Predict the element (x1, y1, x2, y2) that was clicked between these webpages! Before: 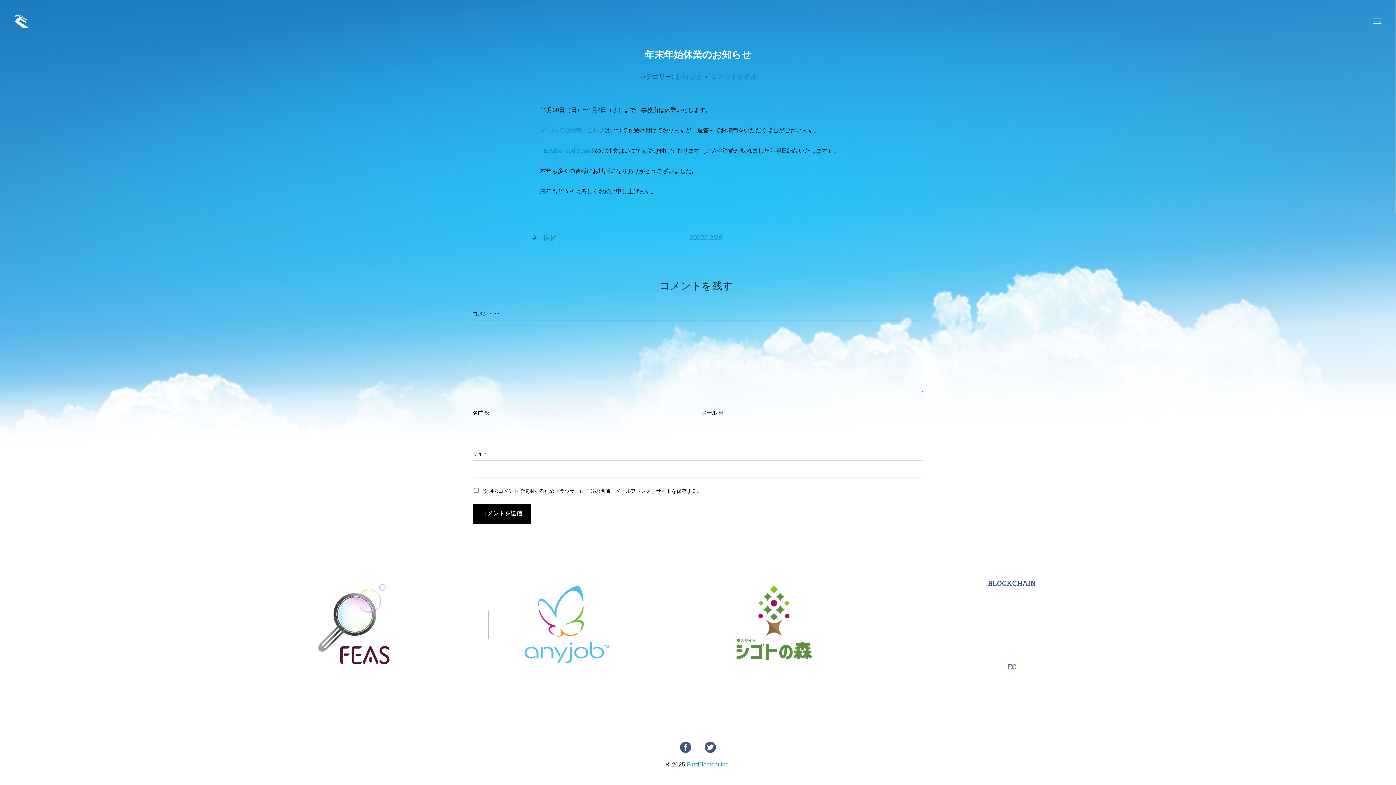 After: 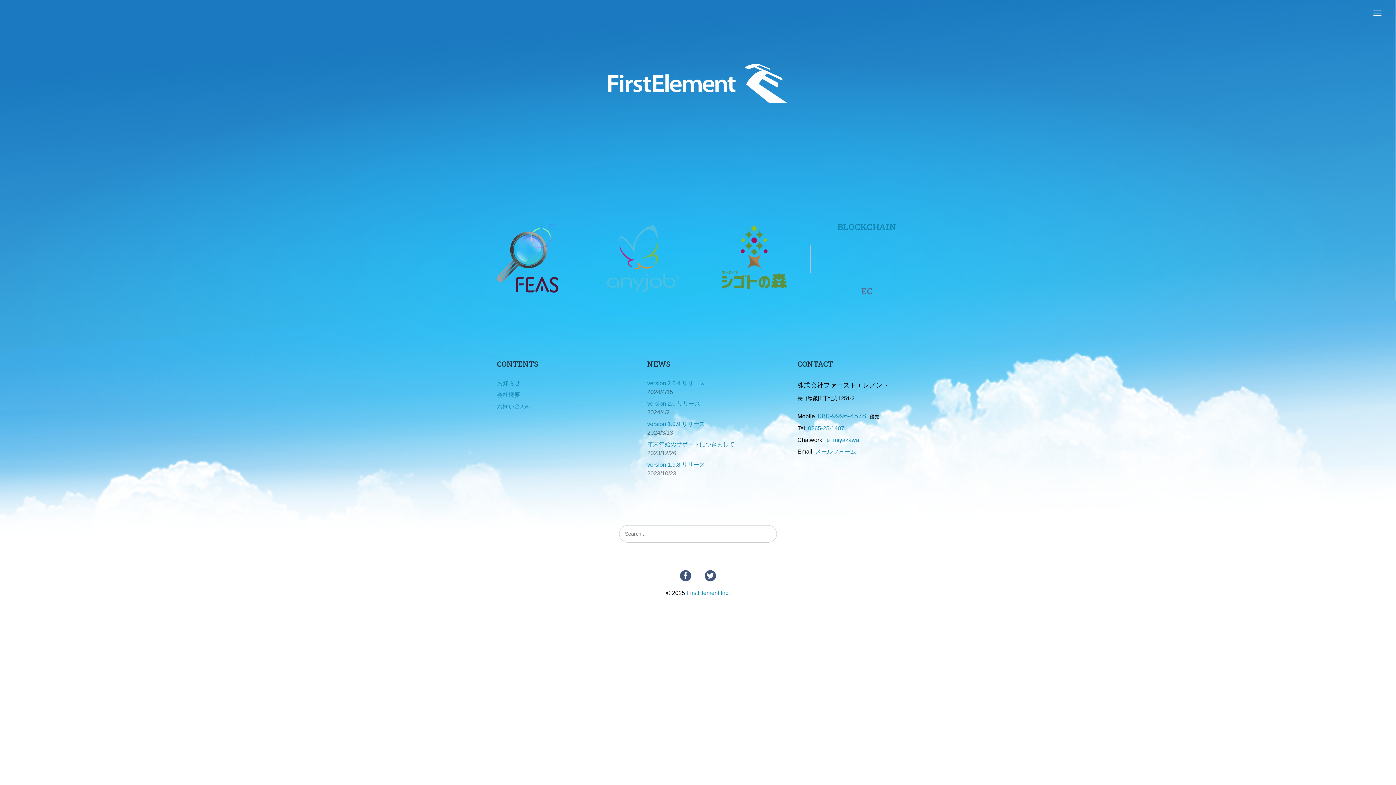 Action: bbox: (14, 14, 1352, 28)